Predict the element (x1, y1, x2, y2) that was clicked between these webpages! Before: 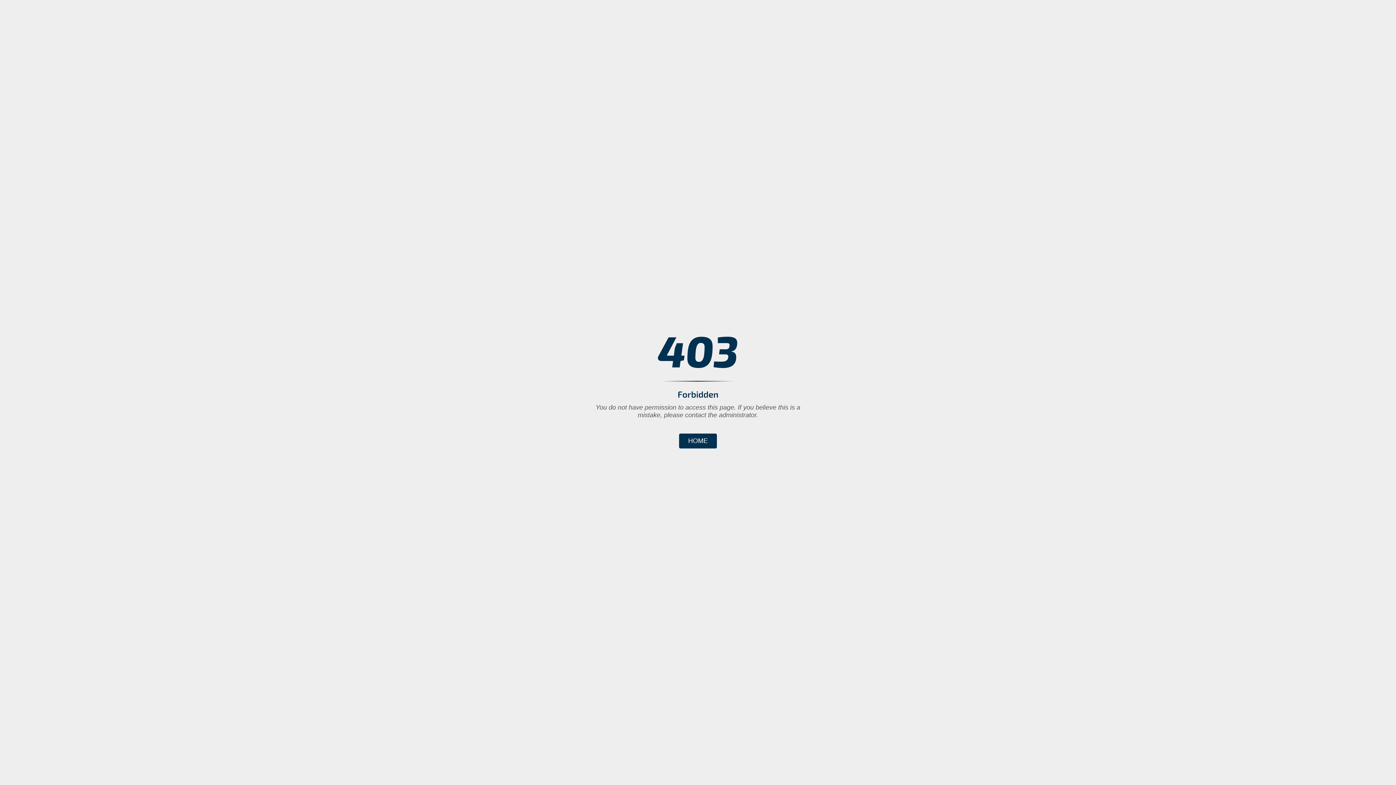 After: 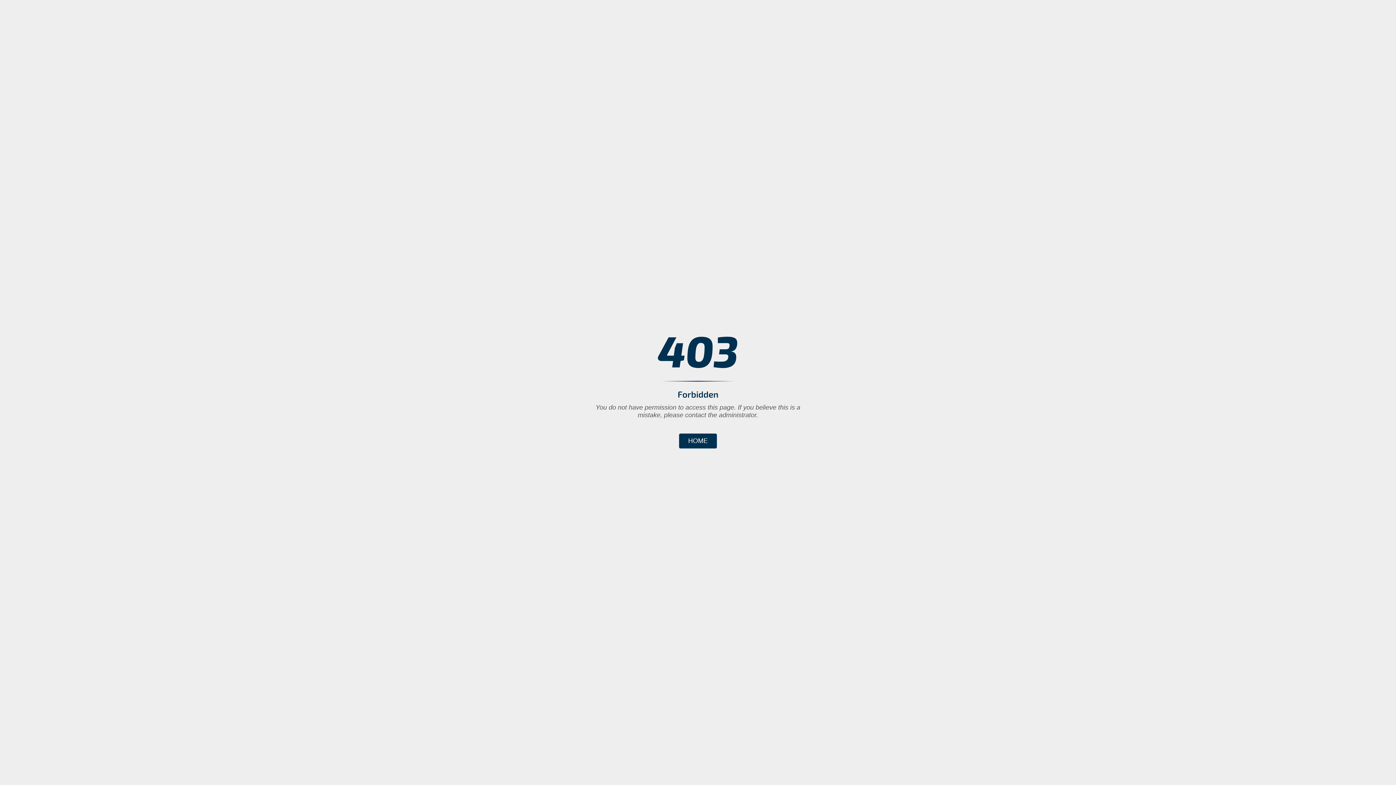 Action: label: HOME bbox: (679, 433, 717, 448)